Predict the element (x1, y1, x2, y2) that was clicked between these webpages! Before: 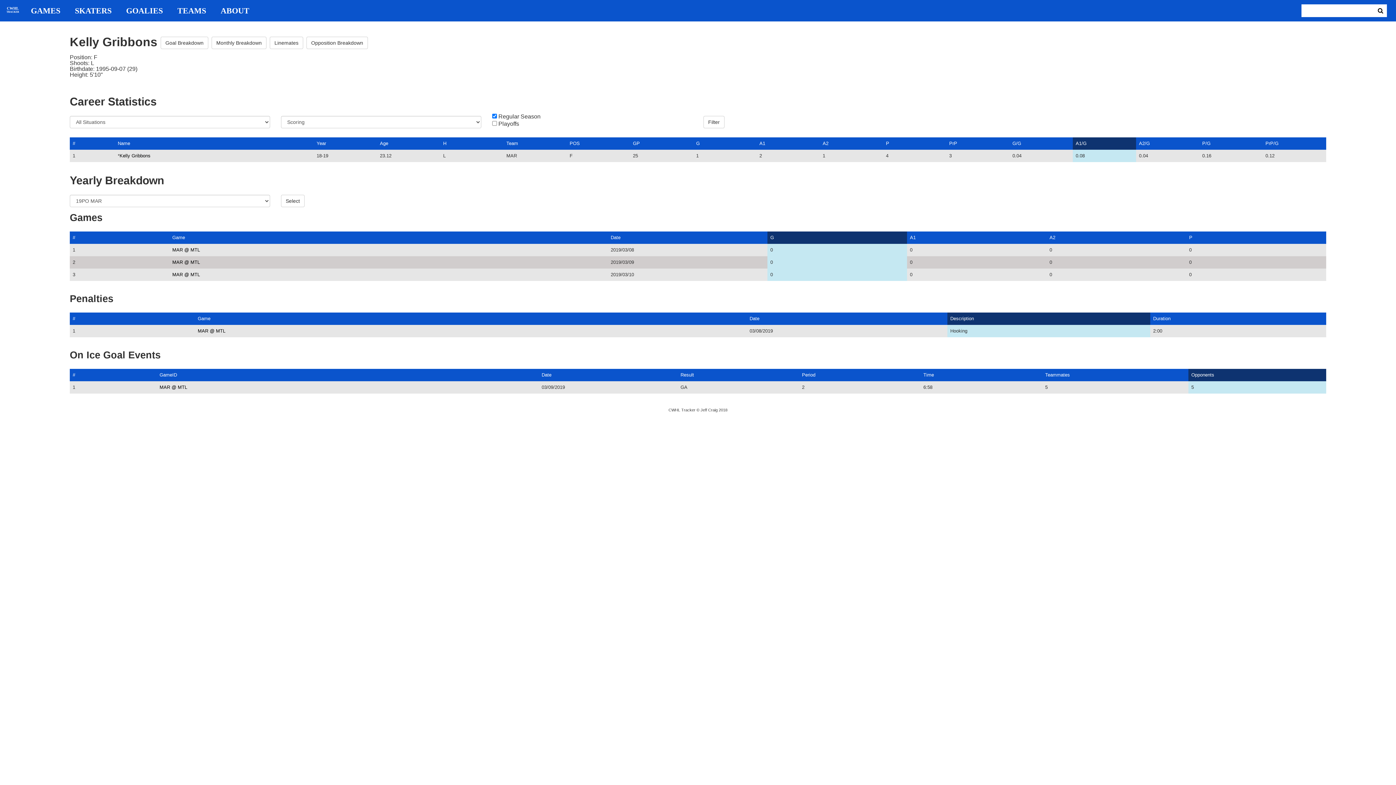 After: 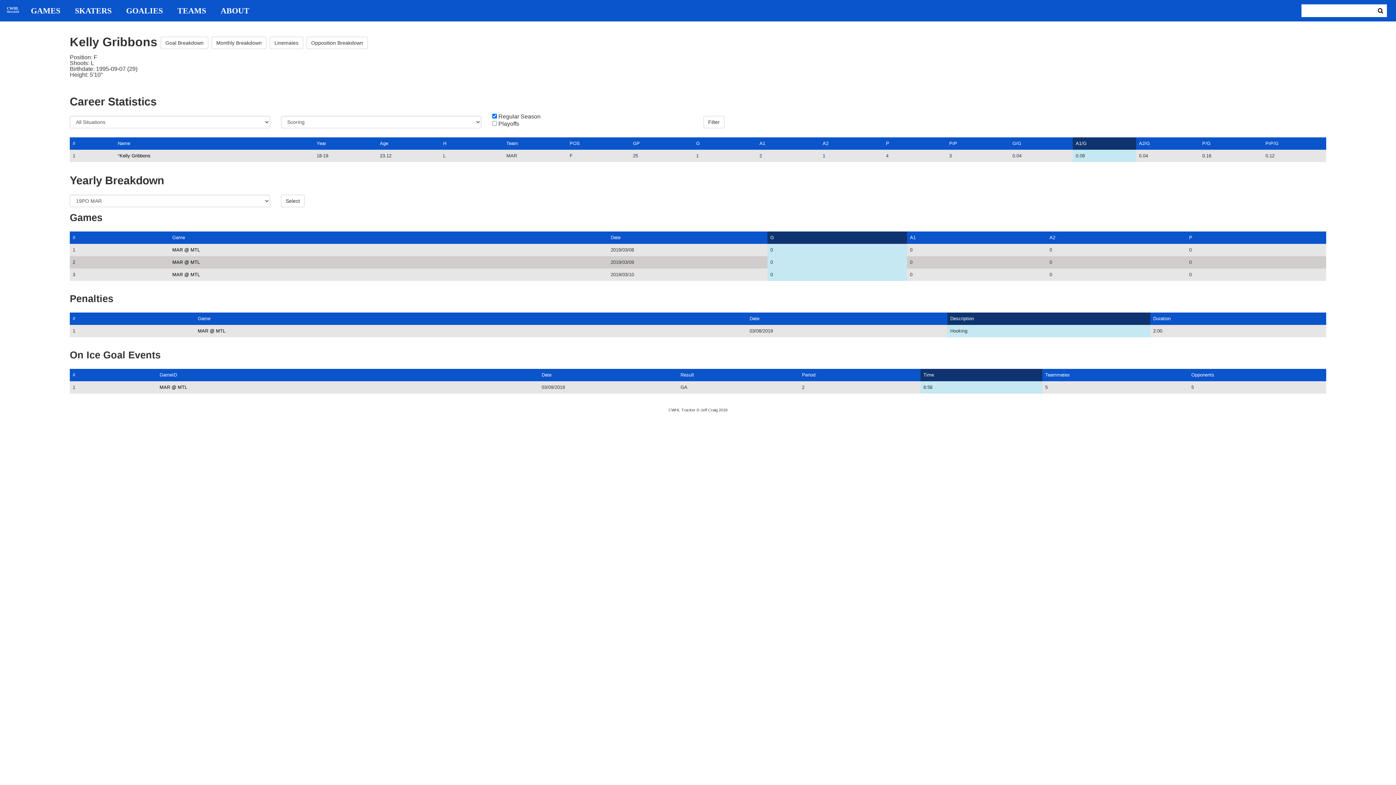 Action: label: Time bbox: (923, 372, 934, 377)